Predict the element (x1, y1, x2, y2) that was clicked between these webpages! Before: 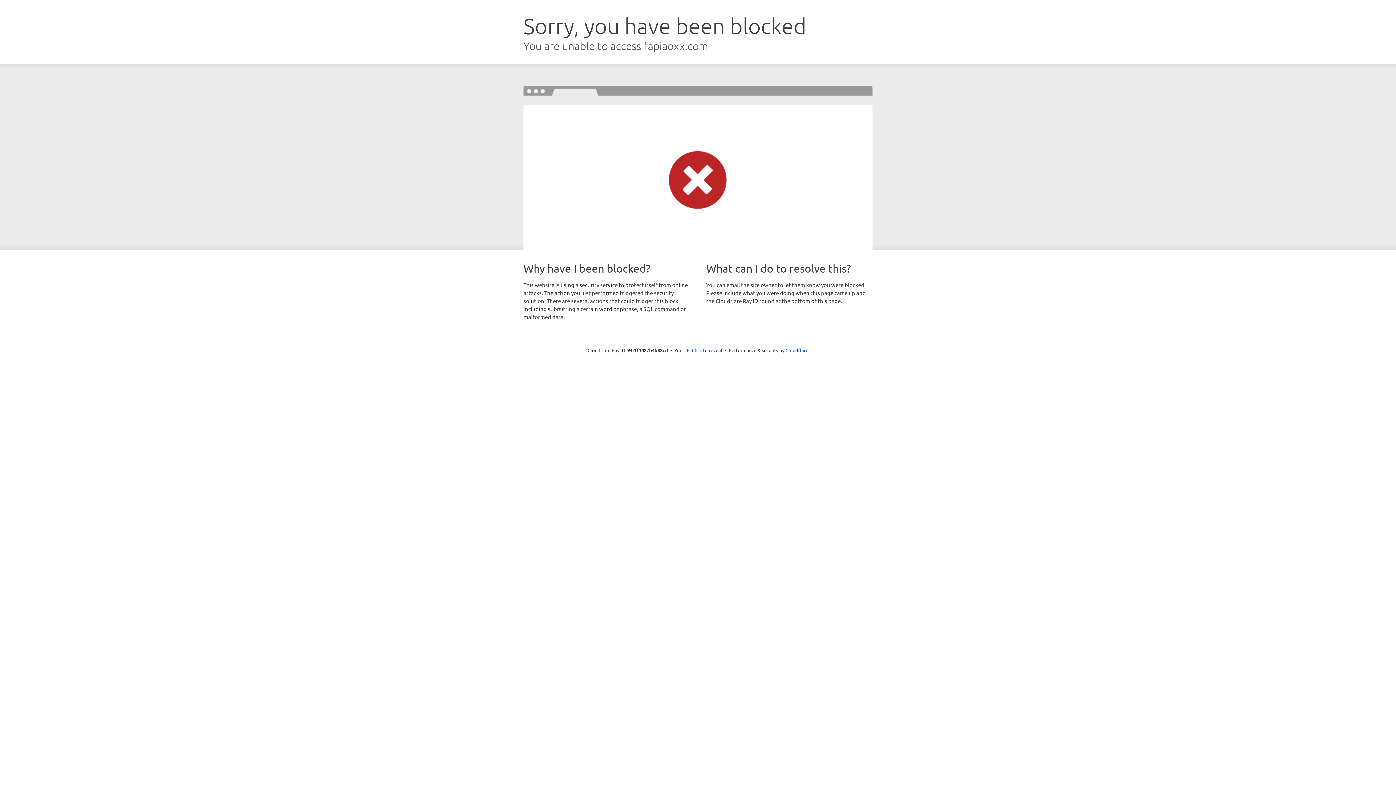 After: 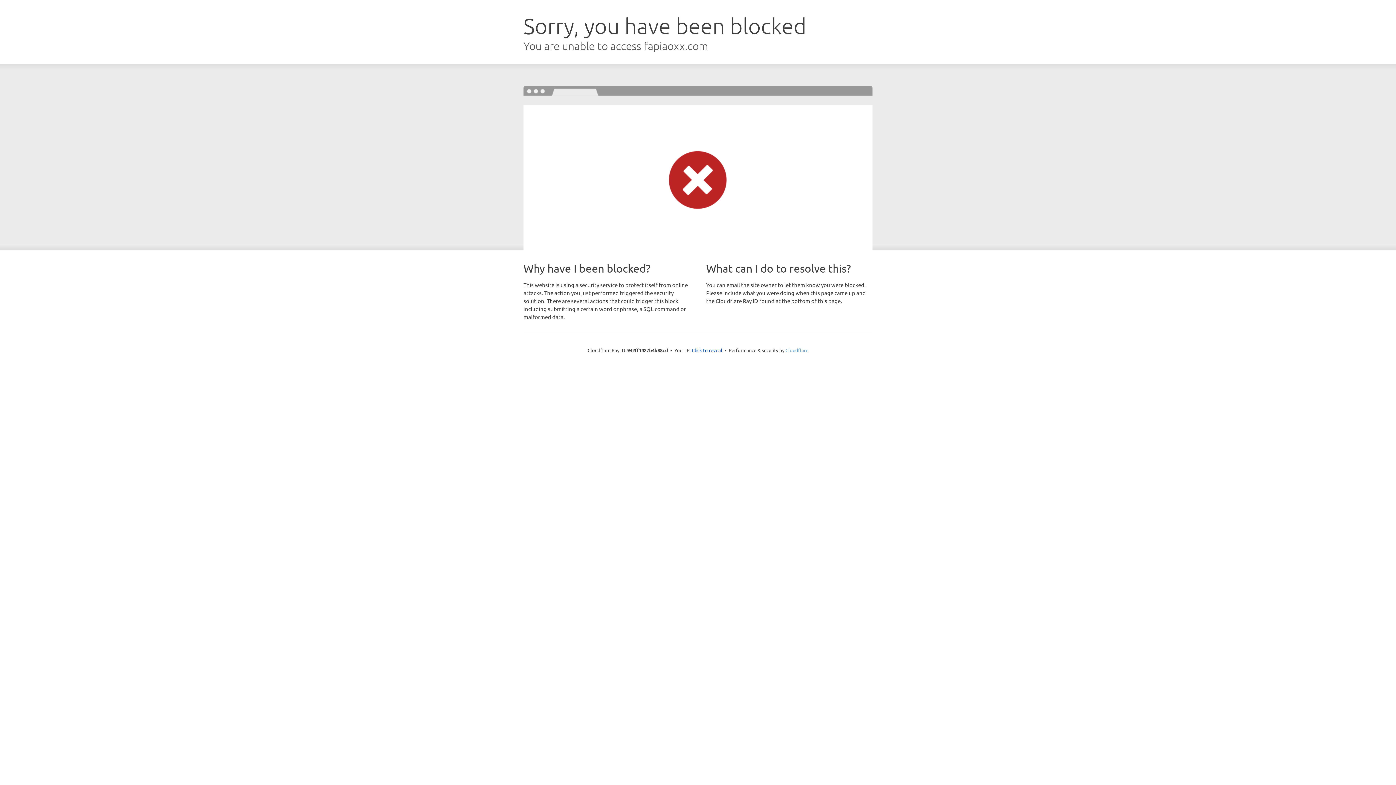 Action: label: Cloudflare bbox: (785, 347, 808, 353)